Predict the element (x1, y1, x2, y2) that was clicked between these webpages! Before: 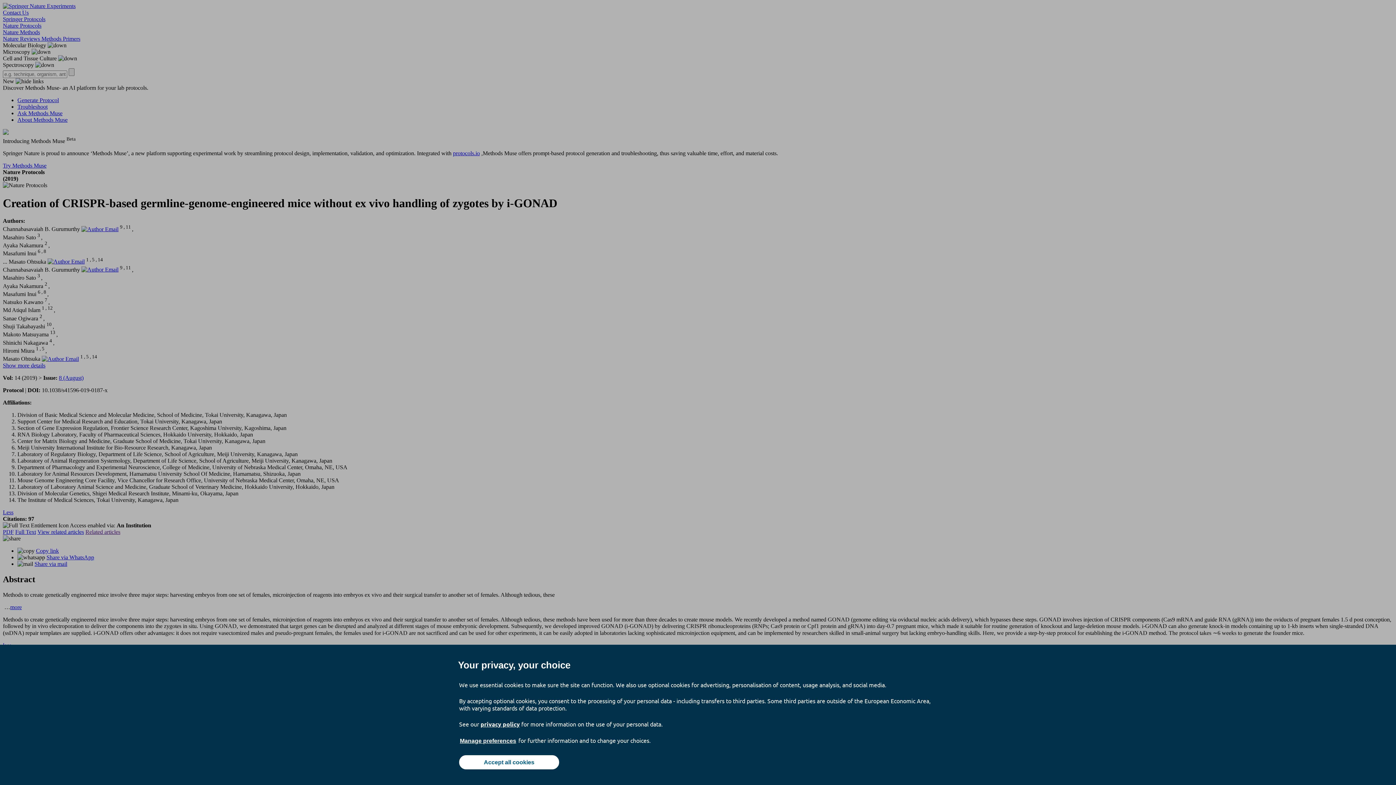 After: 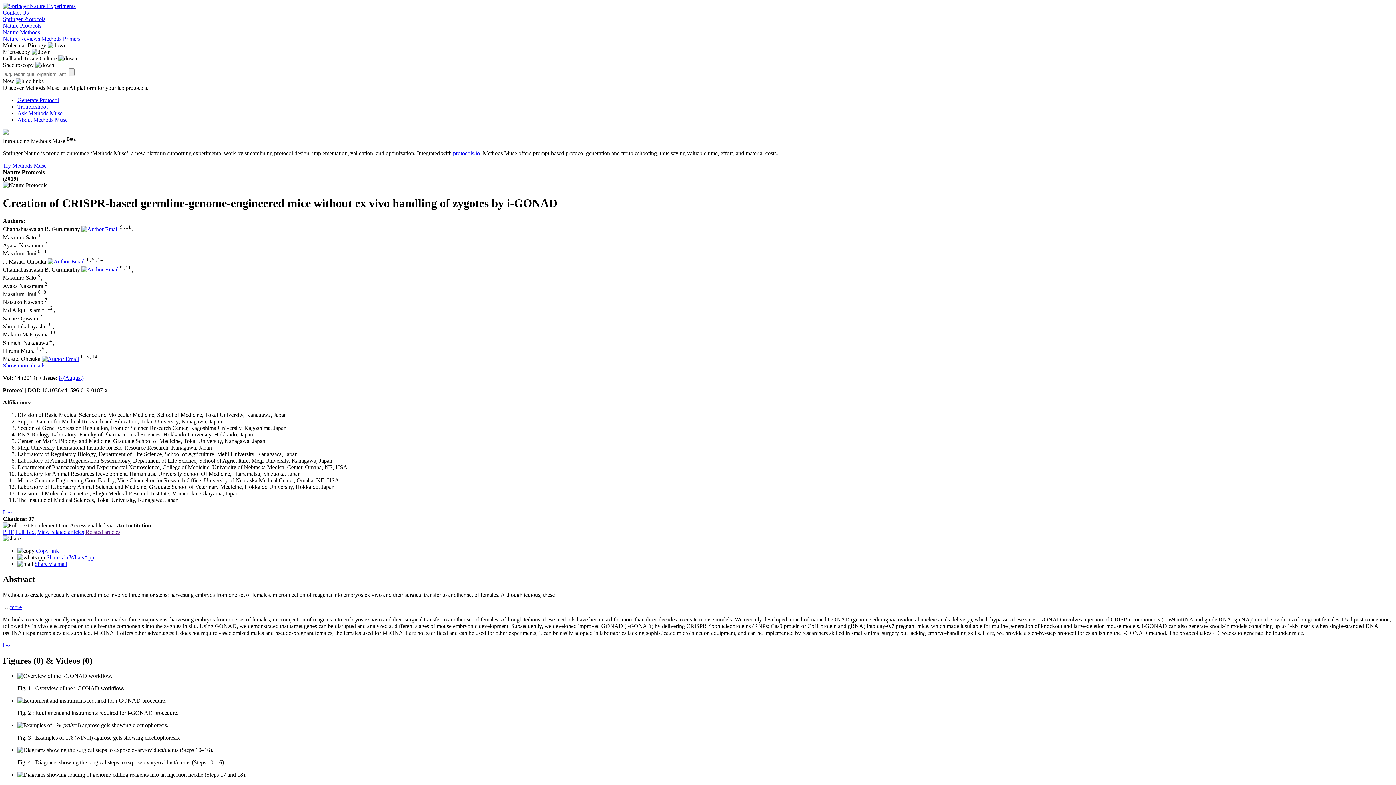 Action: label: Accept all cookies bbox: (459, 755, 559, 769)